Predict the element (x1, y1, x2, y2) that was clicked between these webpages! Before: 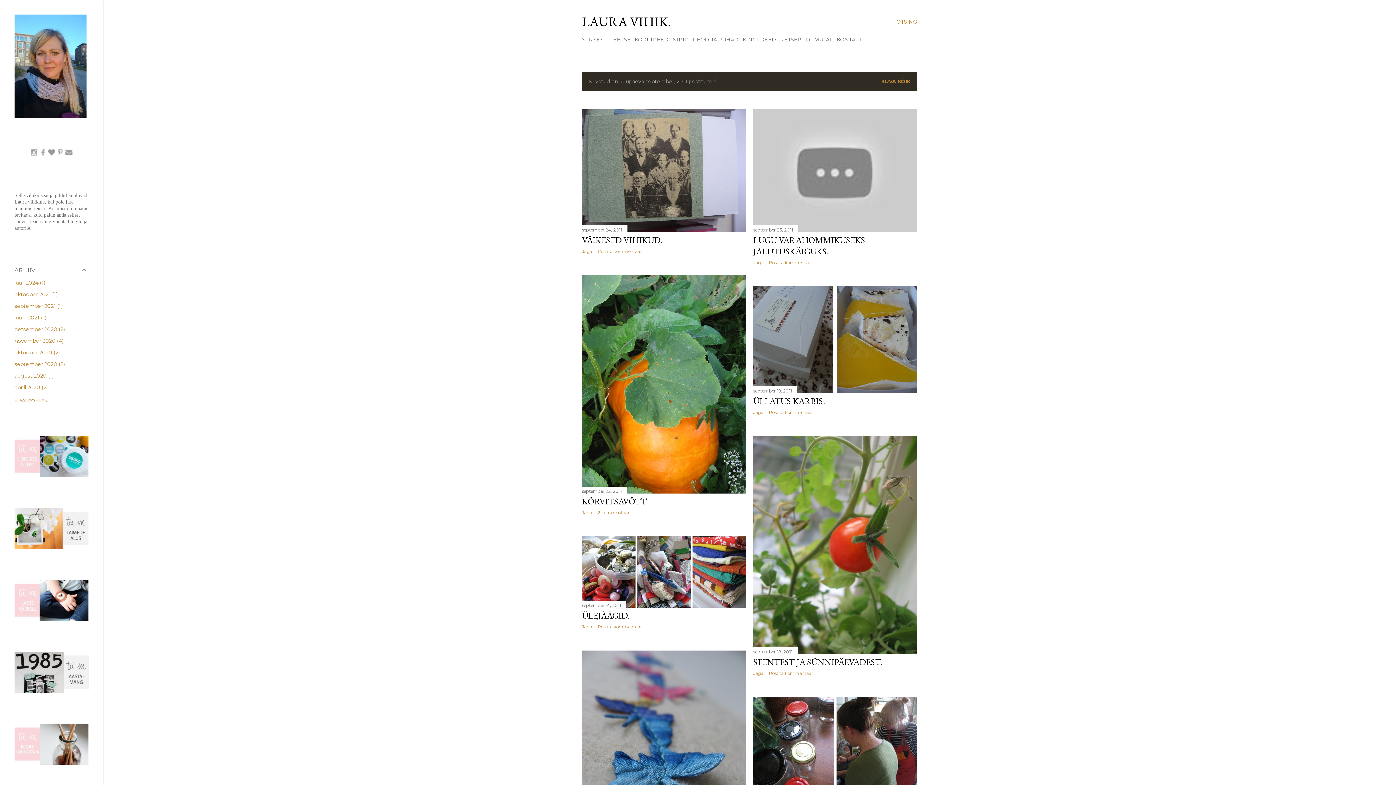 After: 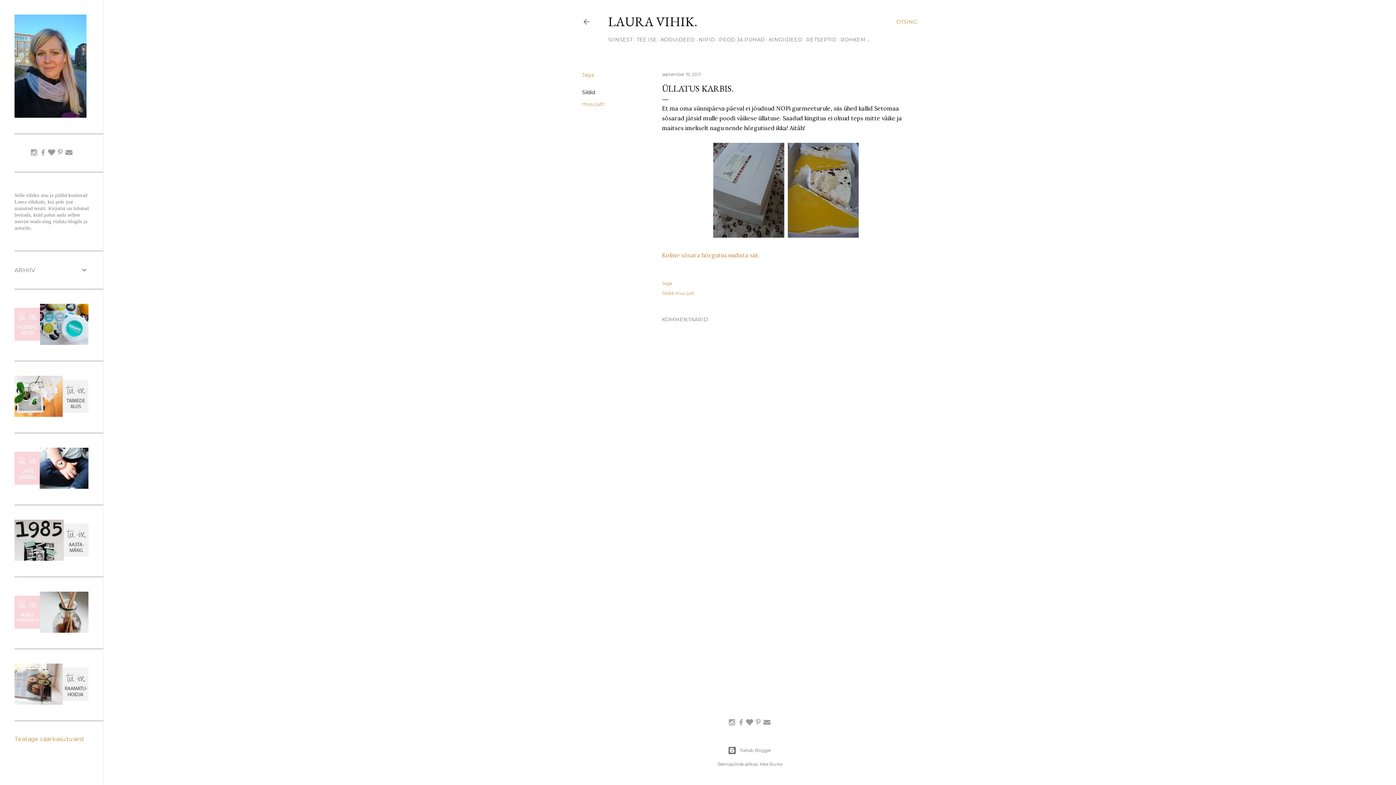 Action: label: september 19, 2011 bbox: (753, 388, 792, 393)